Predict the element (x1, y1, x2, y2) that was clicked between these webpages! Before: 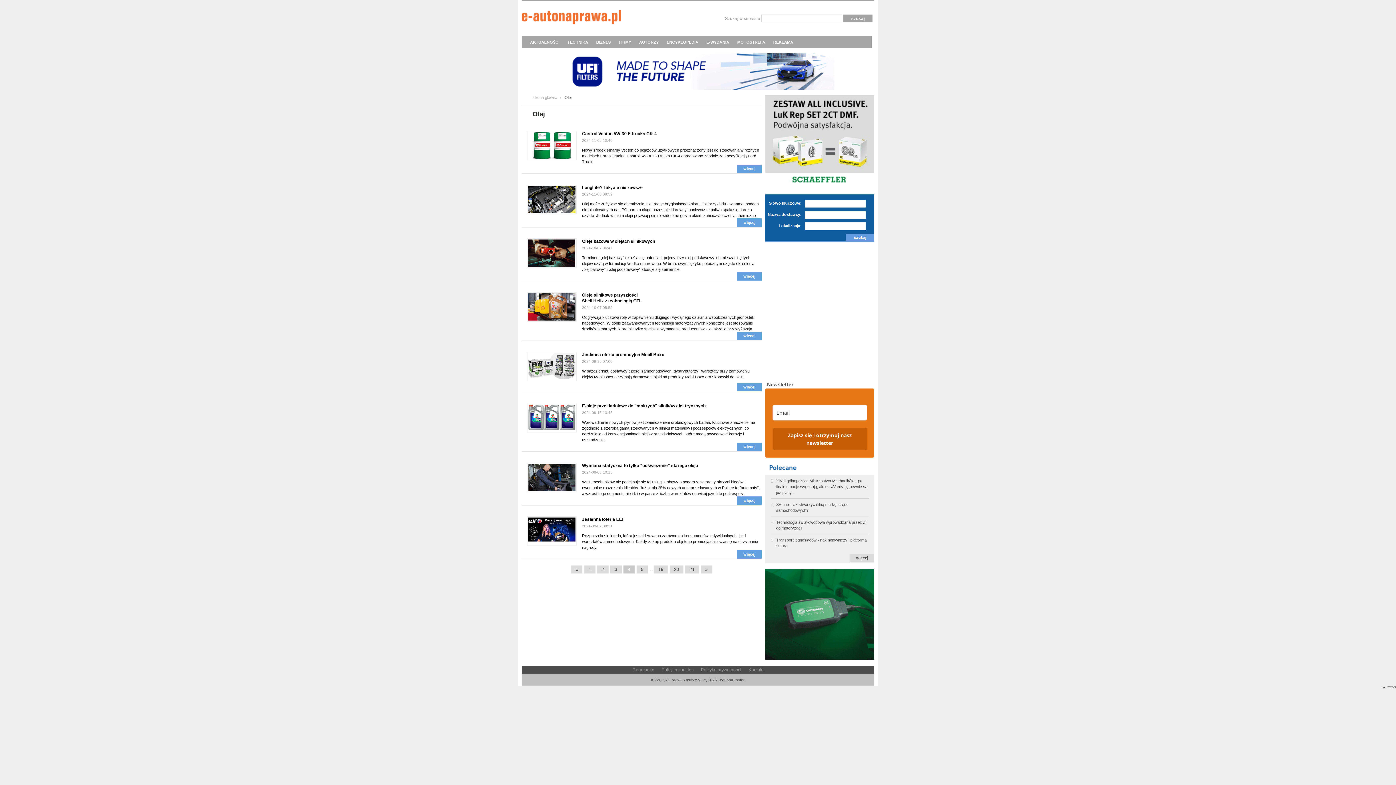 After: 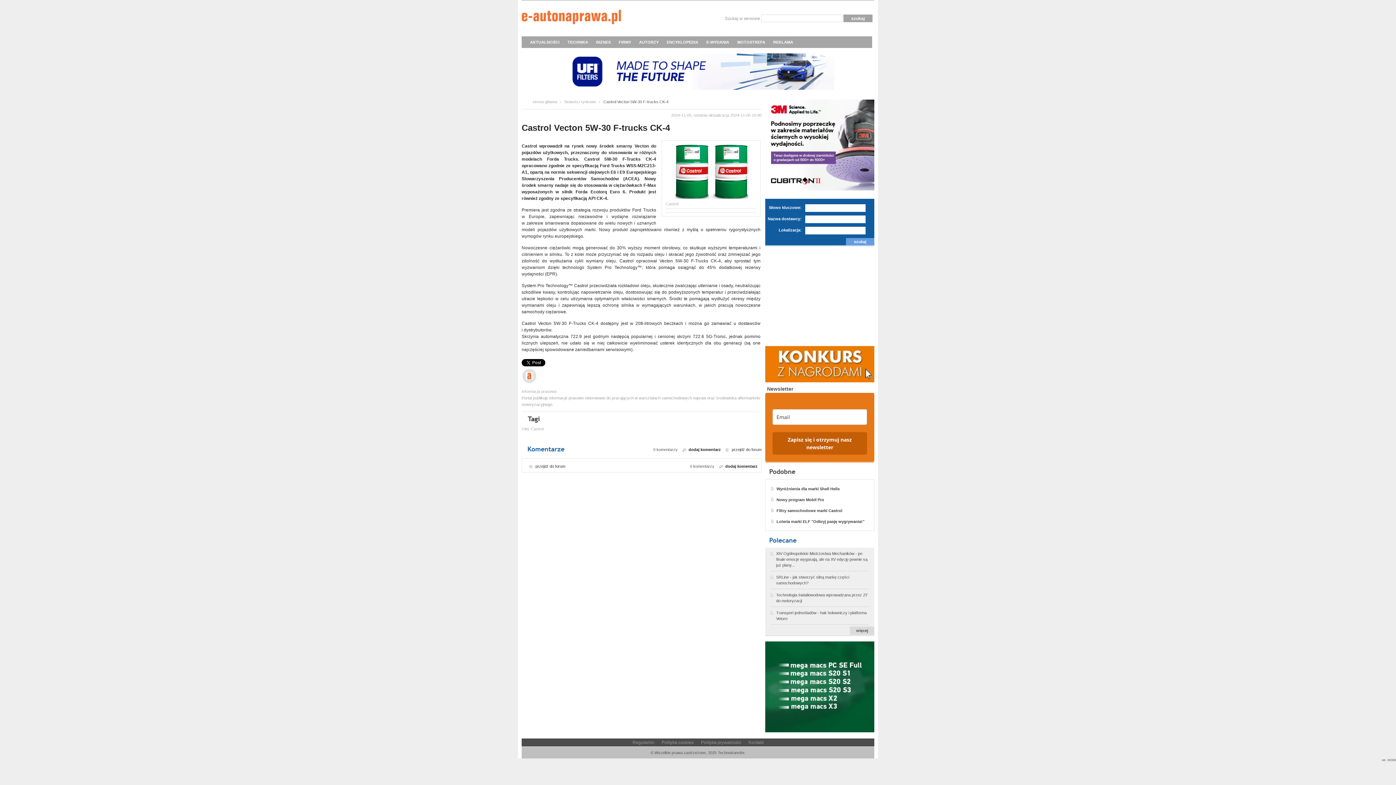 Action: bbox: (737, 164, 761, 173) label: więcej